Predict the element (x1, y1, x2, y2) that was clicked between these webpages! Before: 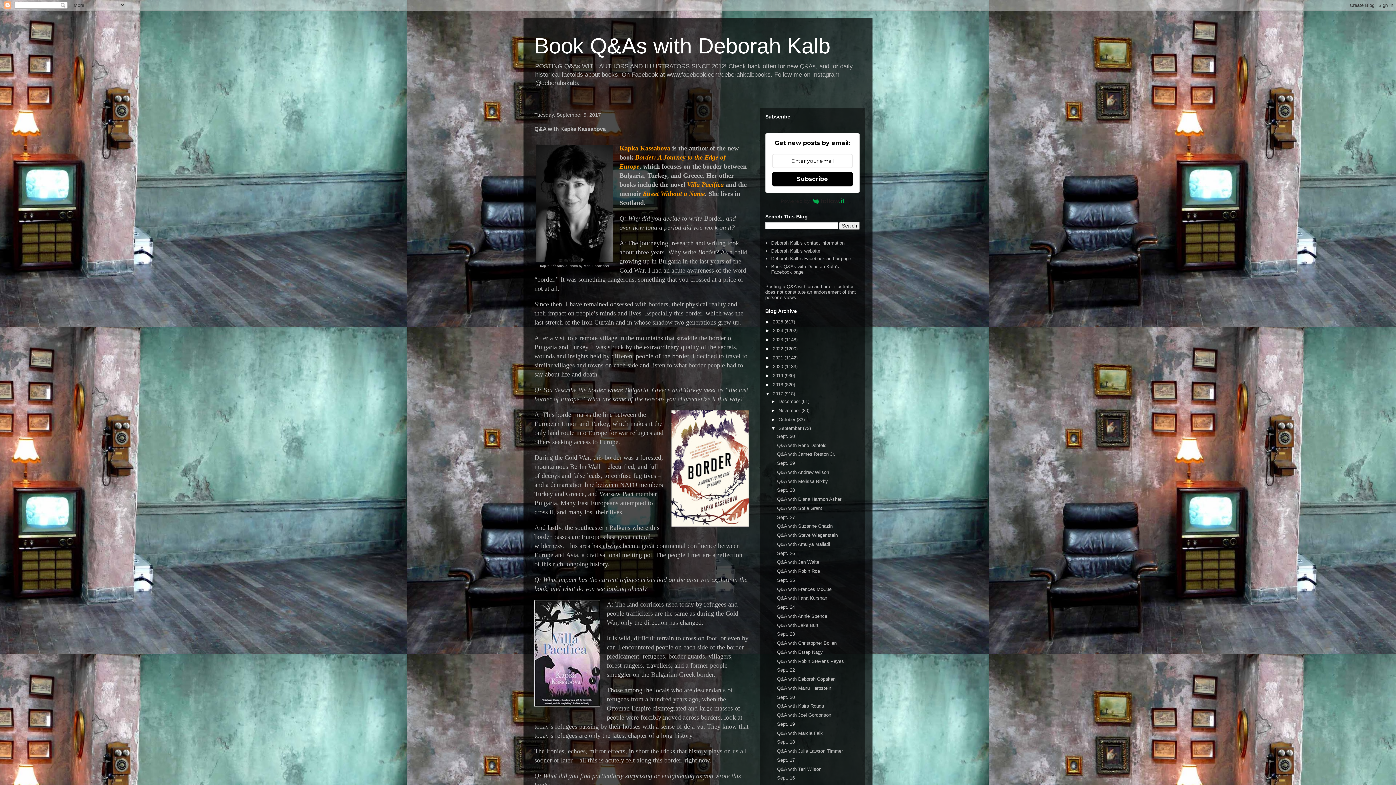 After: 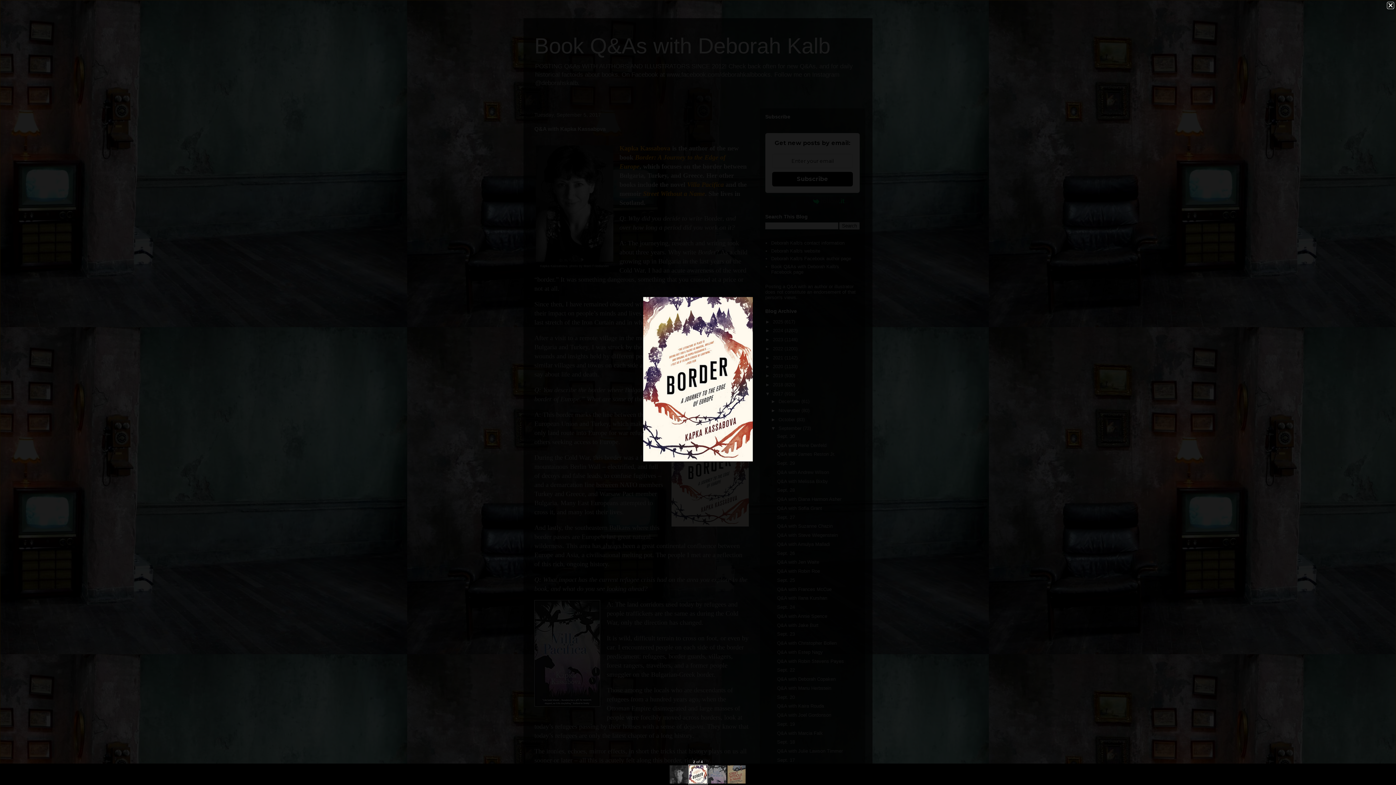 Action: bbox: (671, 410, 749, 529)